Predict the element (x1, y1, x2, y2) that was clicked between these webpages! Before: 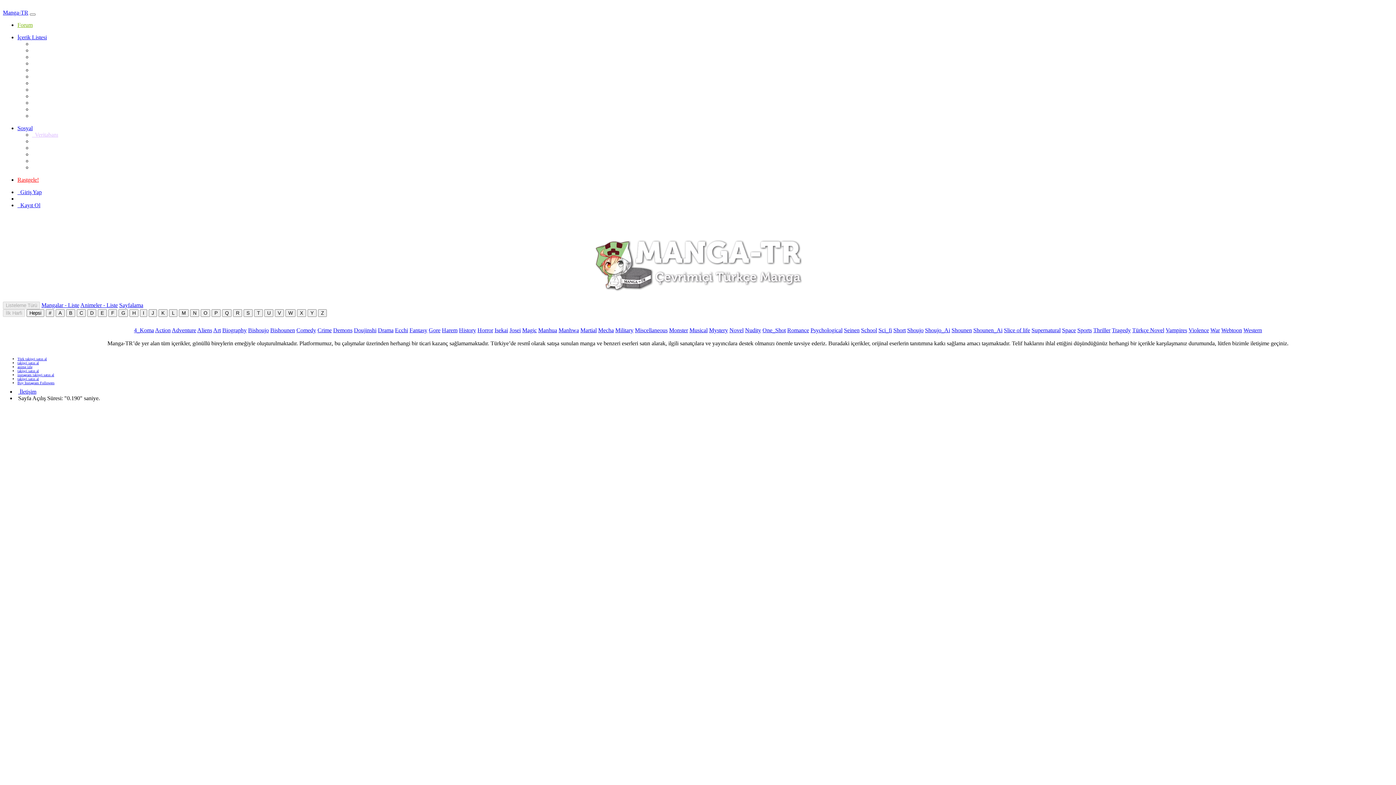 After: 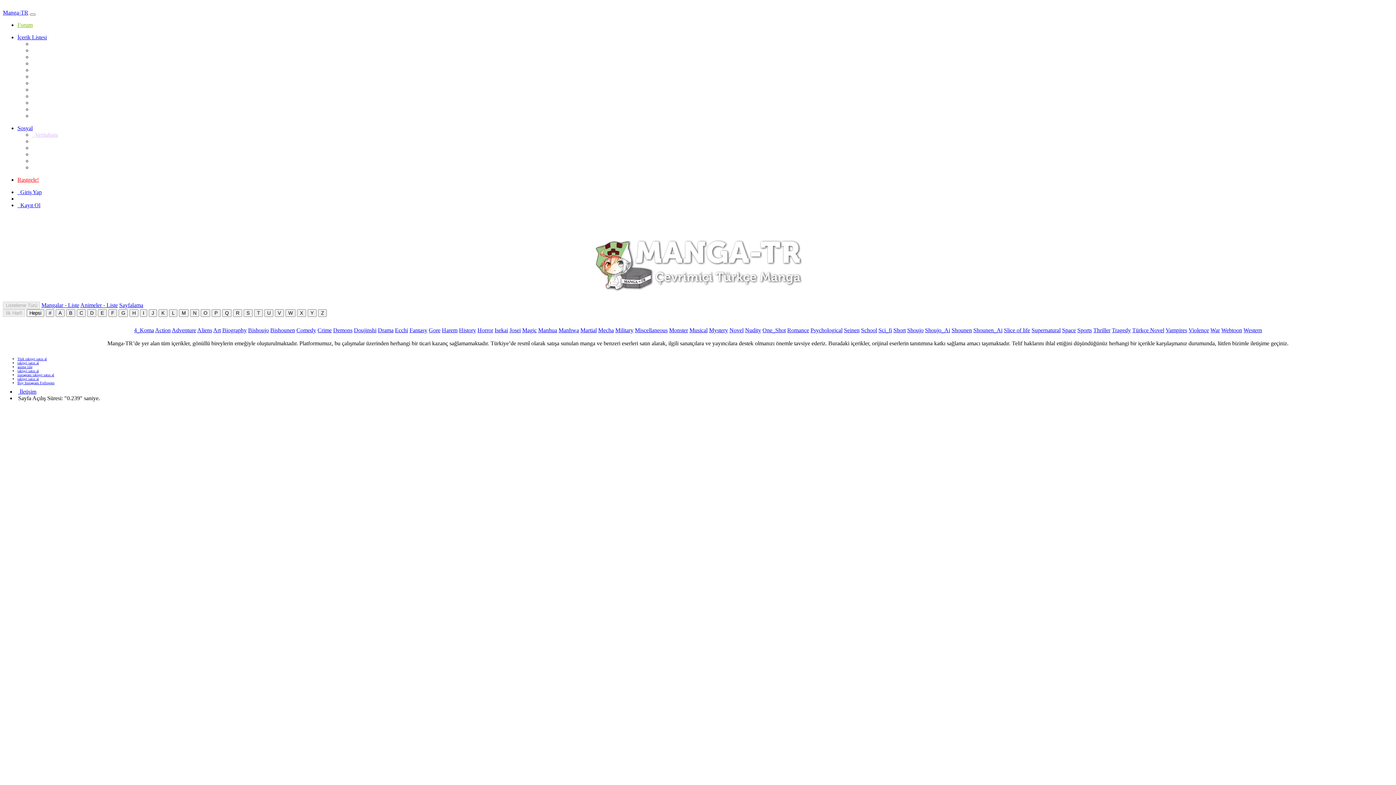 Action: bbox: (1062, 327, 1076, 333) label: Space